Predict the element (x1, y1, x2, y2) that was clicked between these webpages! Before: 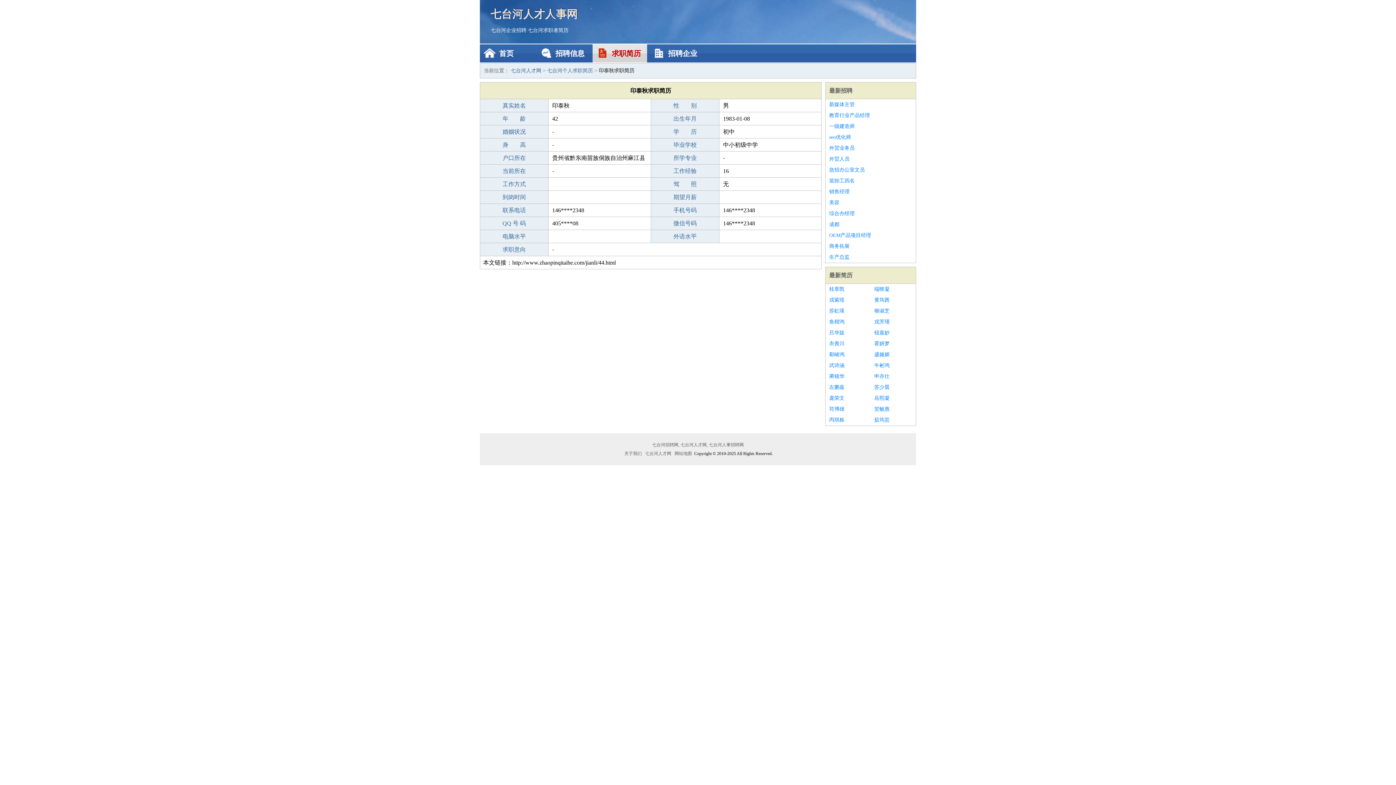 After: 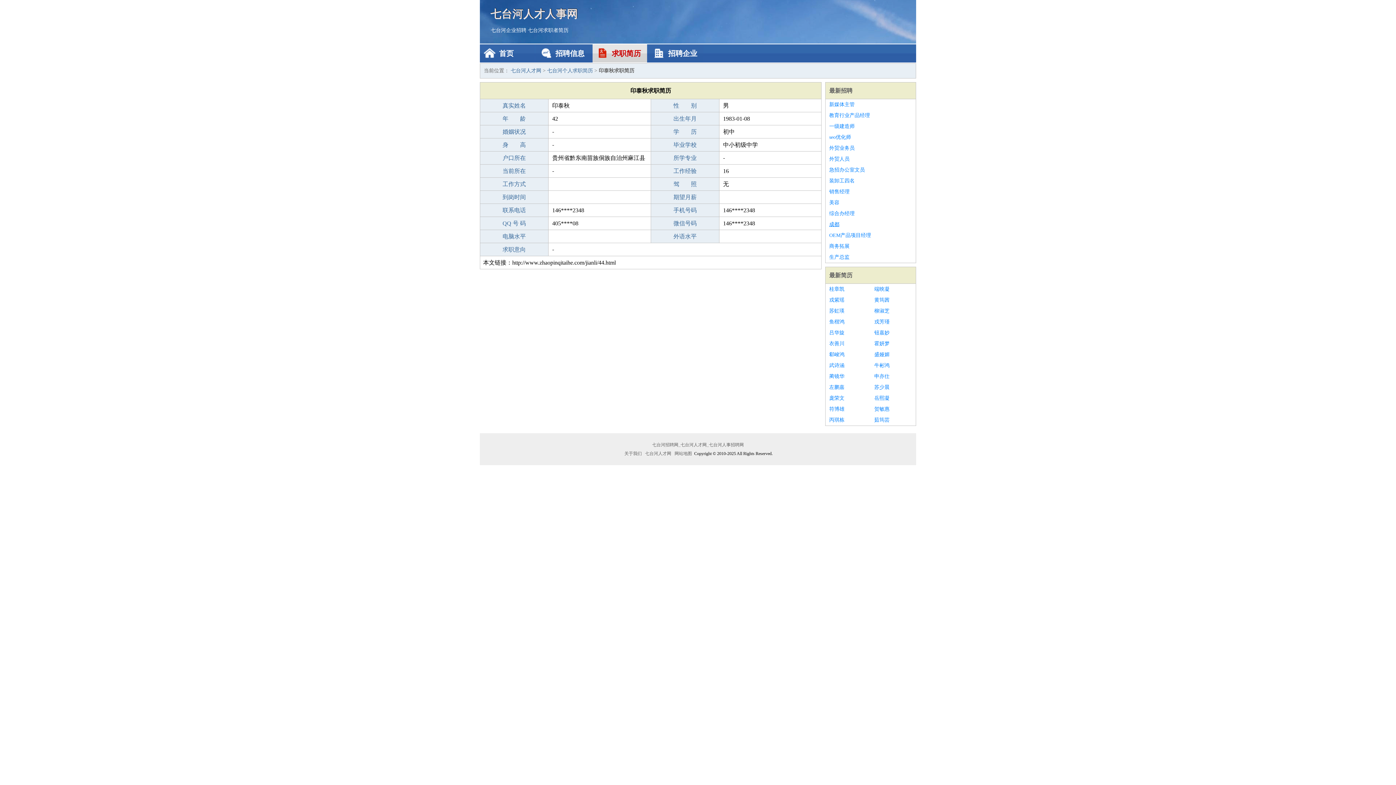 Action: bbox: (829, 219, 912, 230) label: 成都